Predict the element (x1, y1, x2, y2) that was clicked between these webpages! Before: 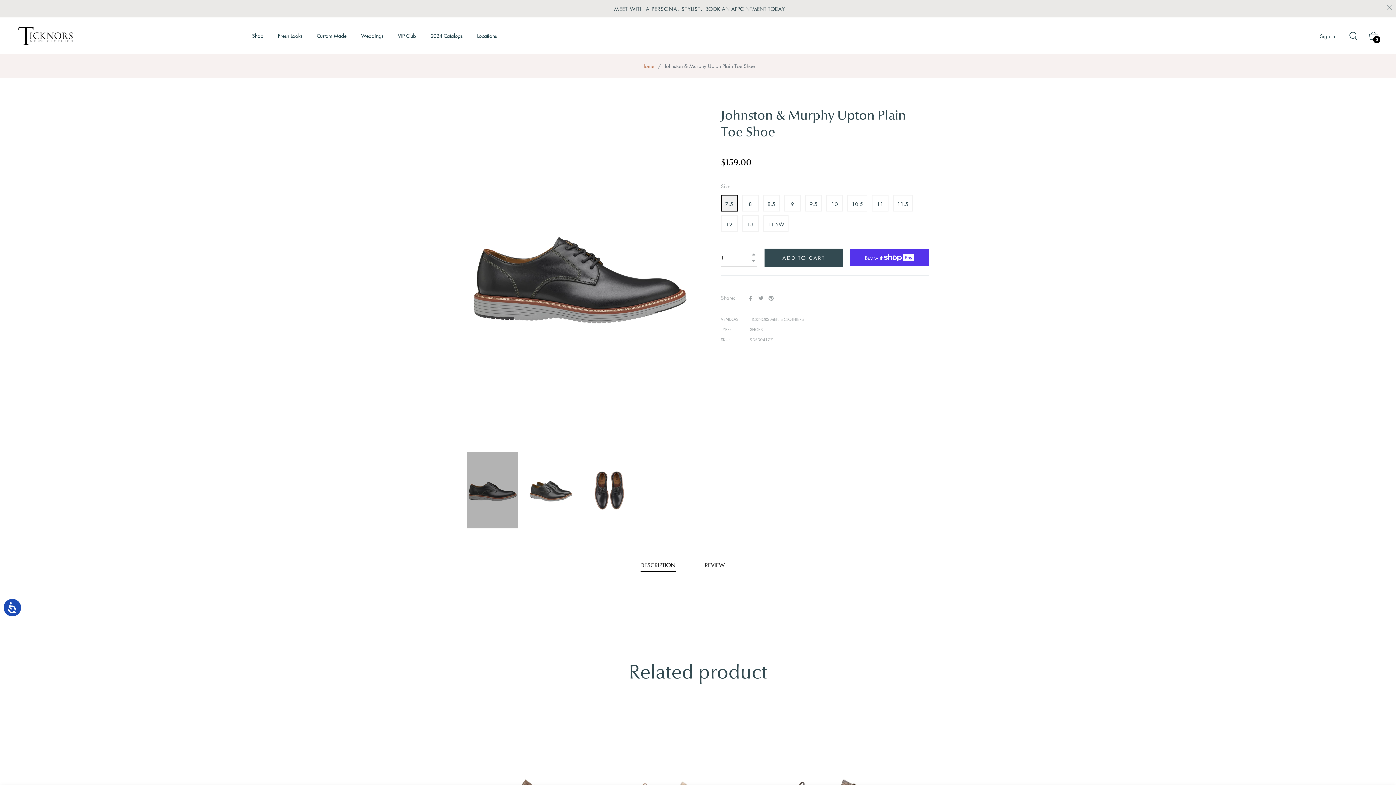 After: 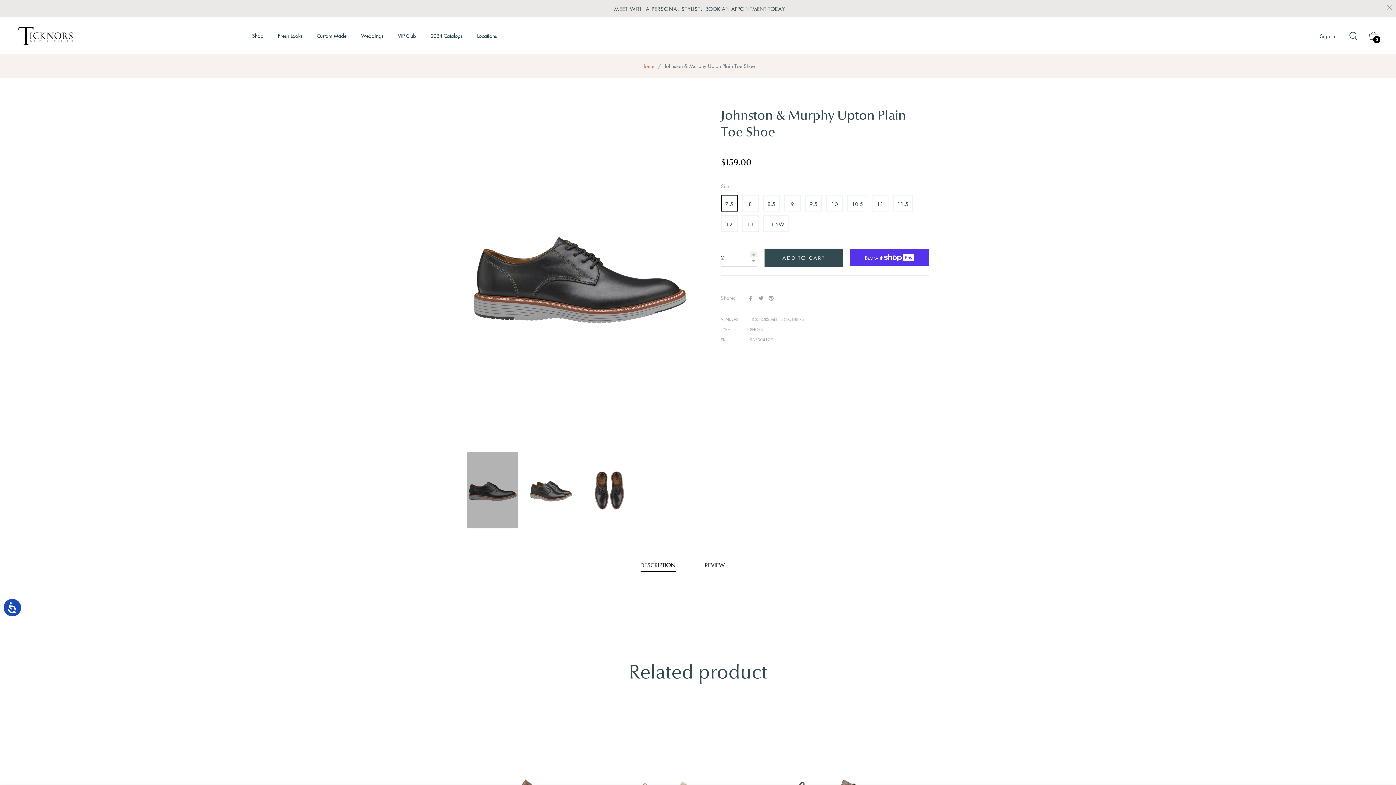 Action: bbox: (750, 251, 757, 257) label: Increase item quantity by one